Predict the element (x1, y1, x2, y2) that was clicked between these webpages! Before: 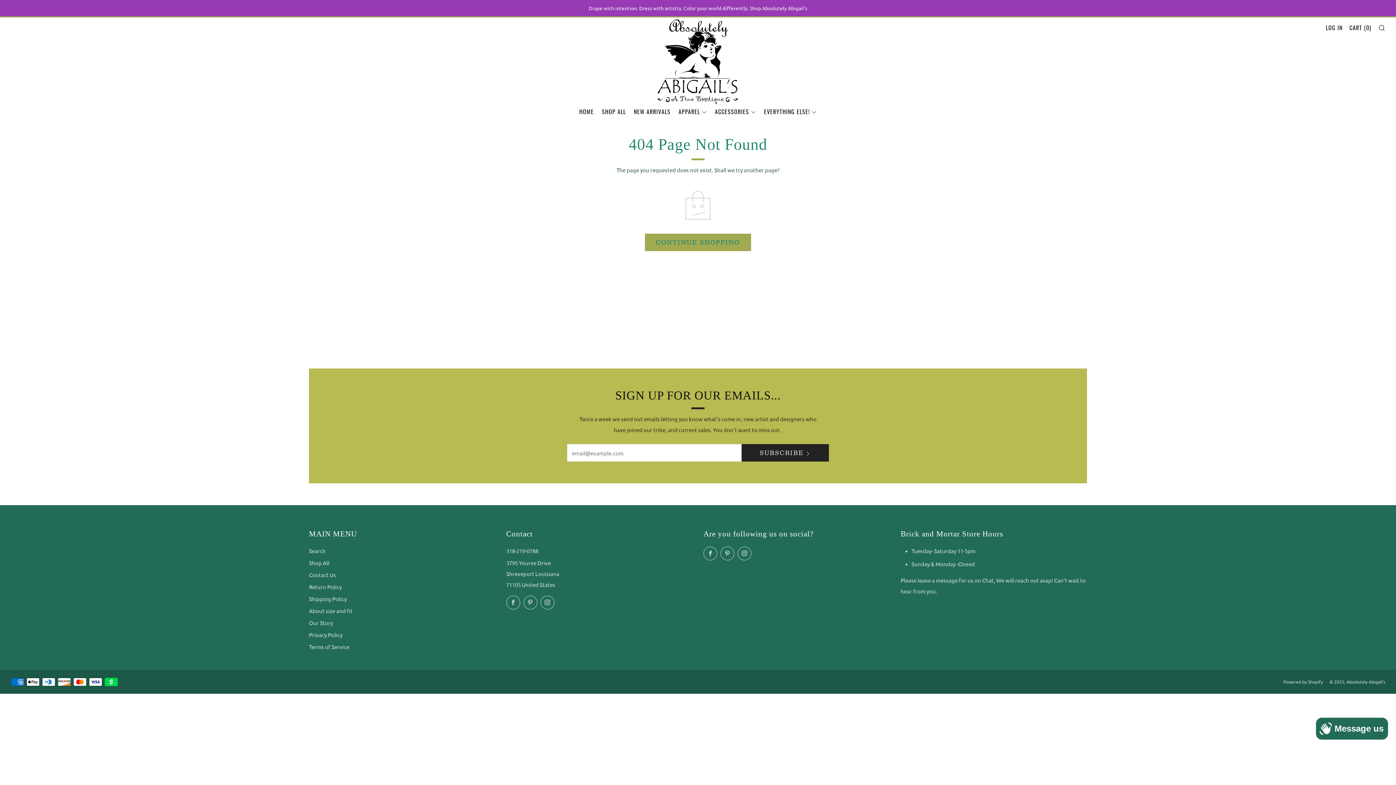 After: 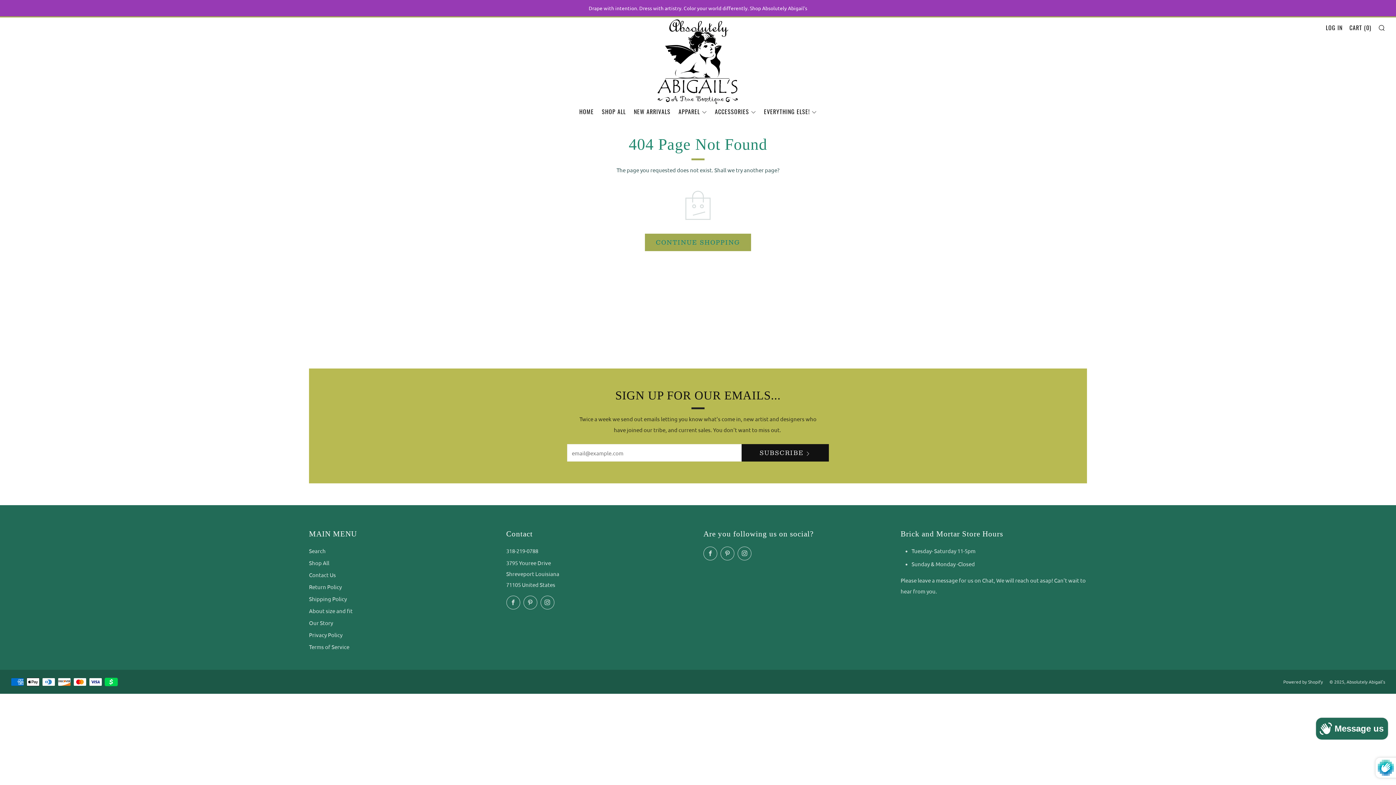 Action: label: SUBSCRIBE bbox: (741, 444, 829, 461)